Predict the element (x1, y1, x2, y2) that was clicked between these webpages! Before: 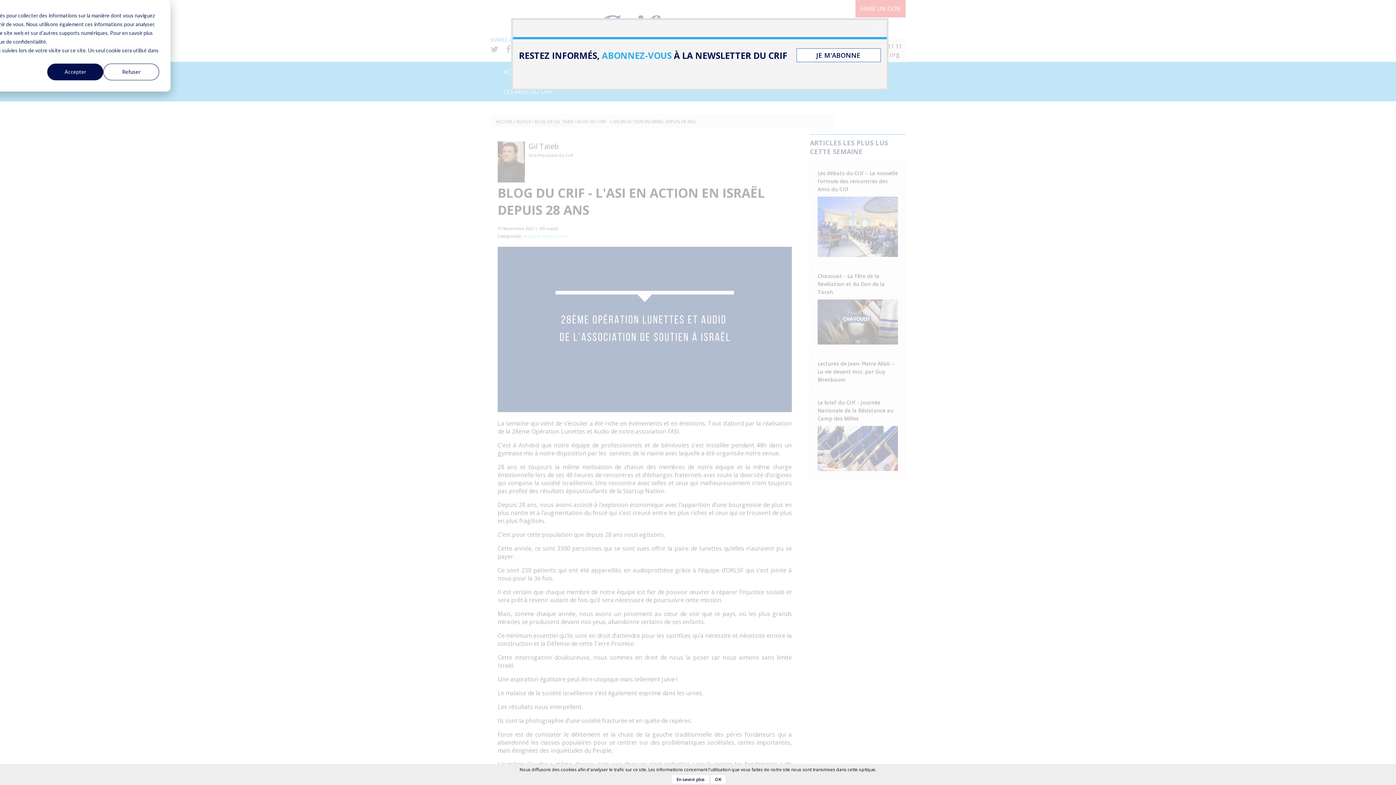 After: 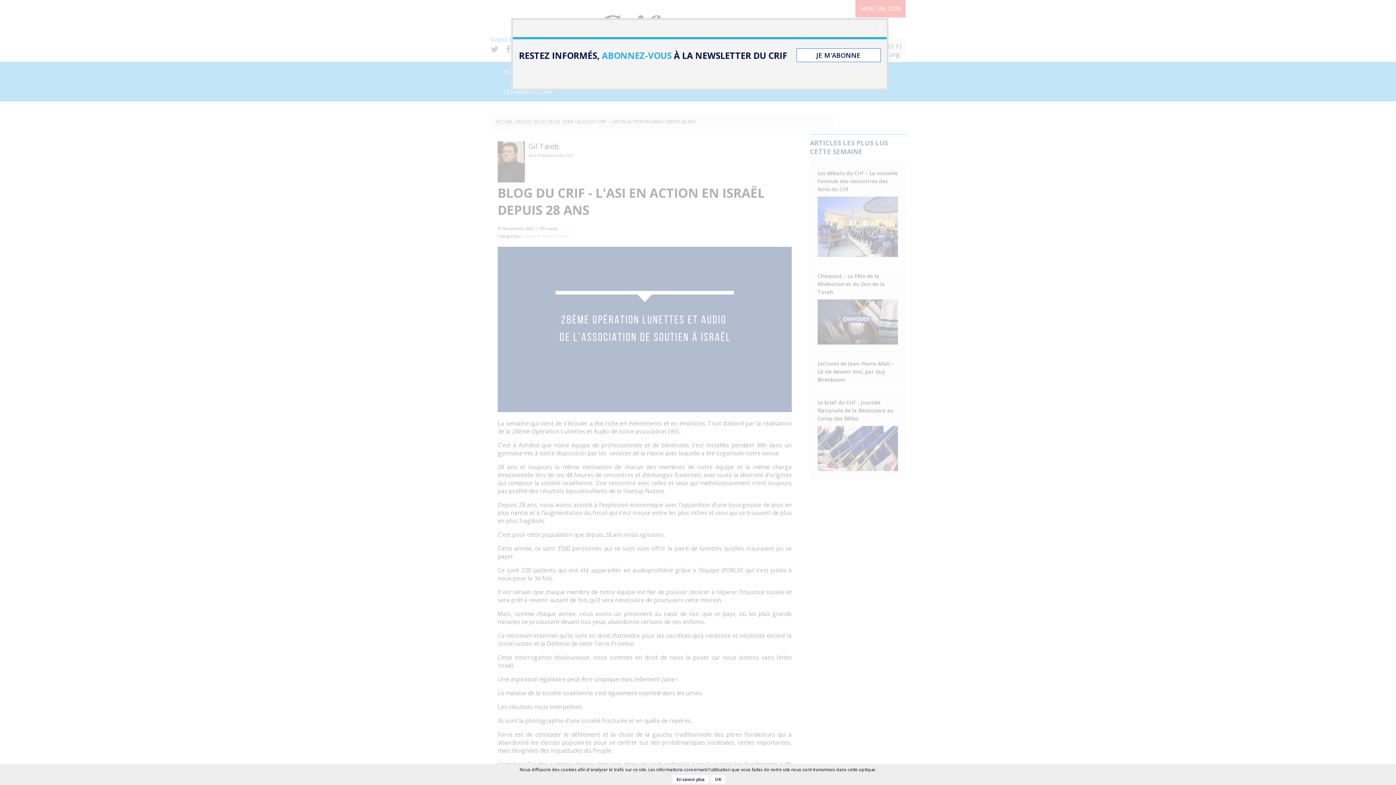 Action: label: Accepter bbox: (47, 63, 103, 80)